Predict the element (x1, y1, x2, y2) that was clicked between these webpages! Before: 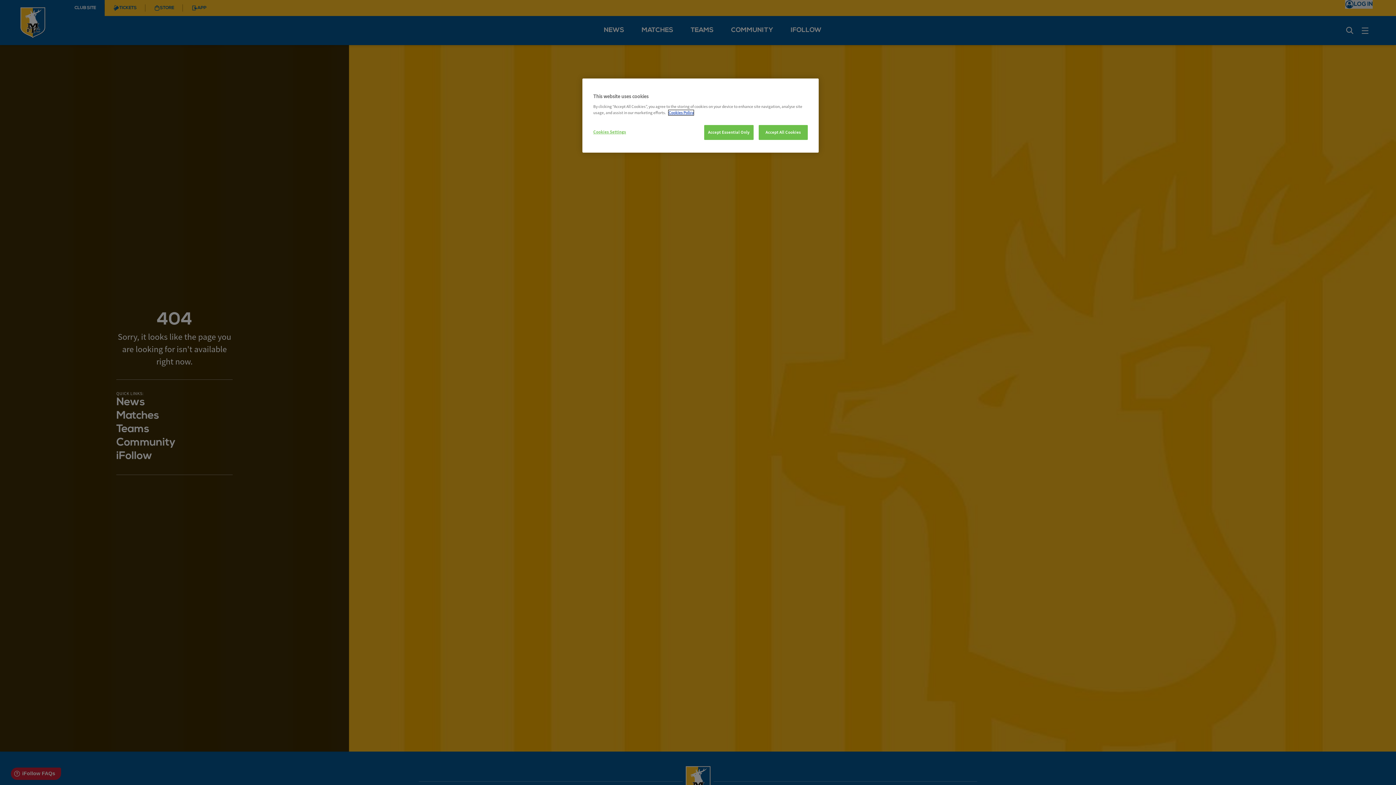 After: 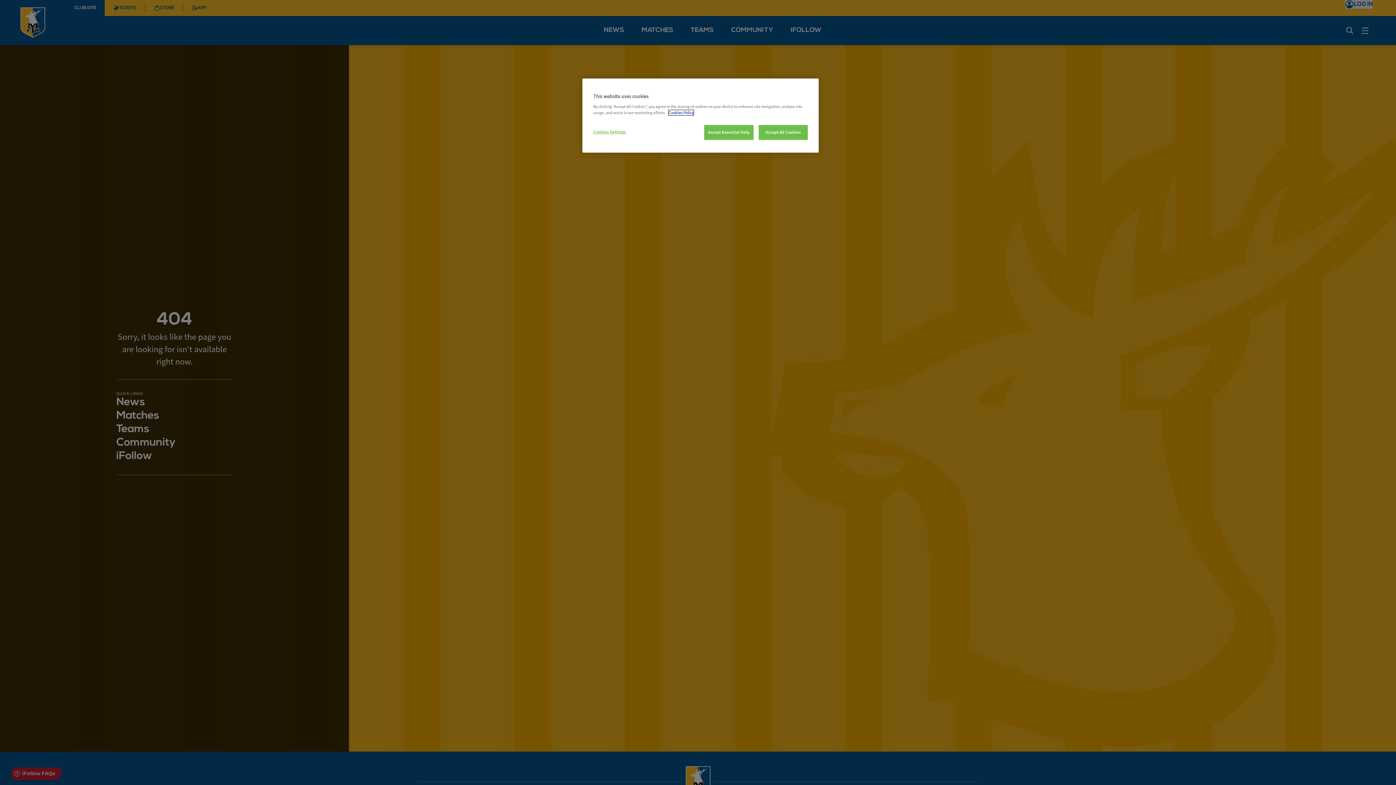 Action: label: More information about your privacy, opens in a new tab bbox: (668, 110, 693, 115)